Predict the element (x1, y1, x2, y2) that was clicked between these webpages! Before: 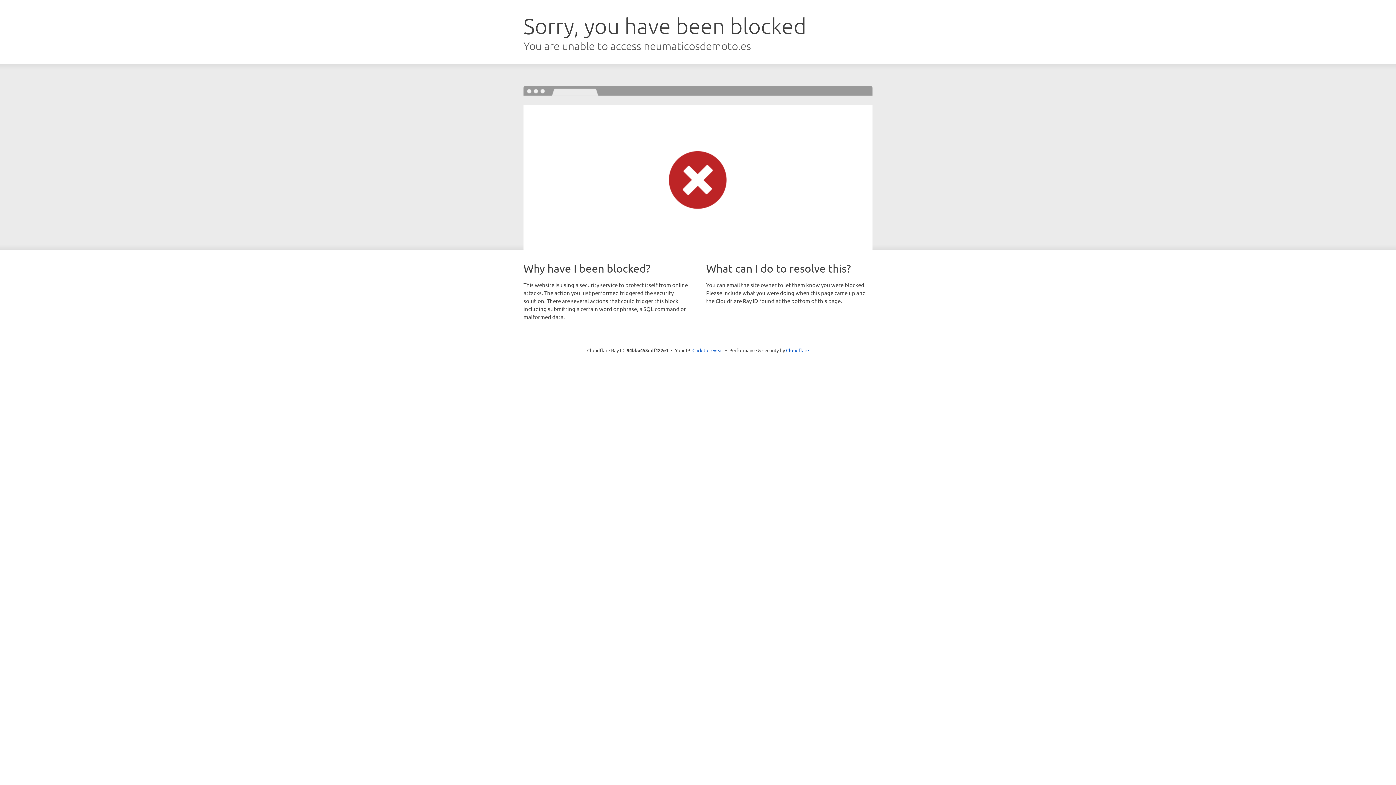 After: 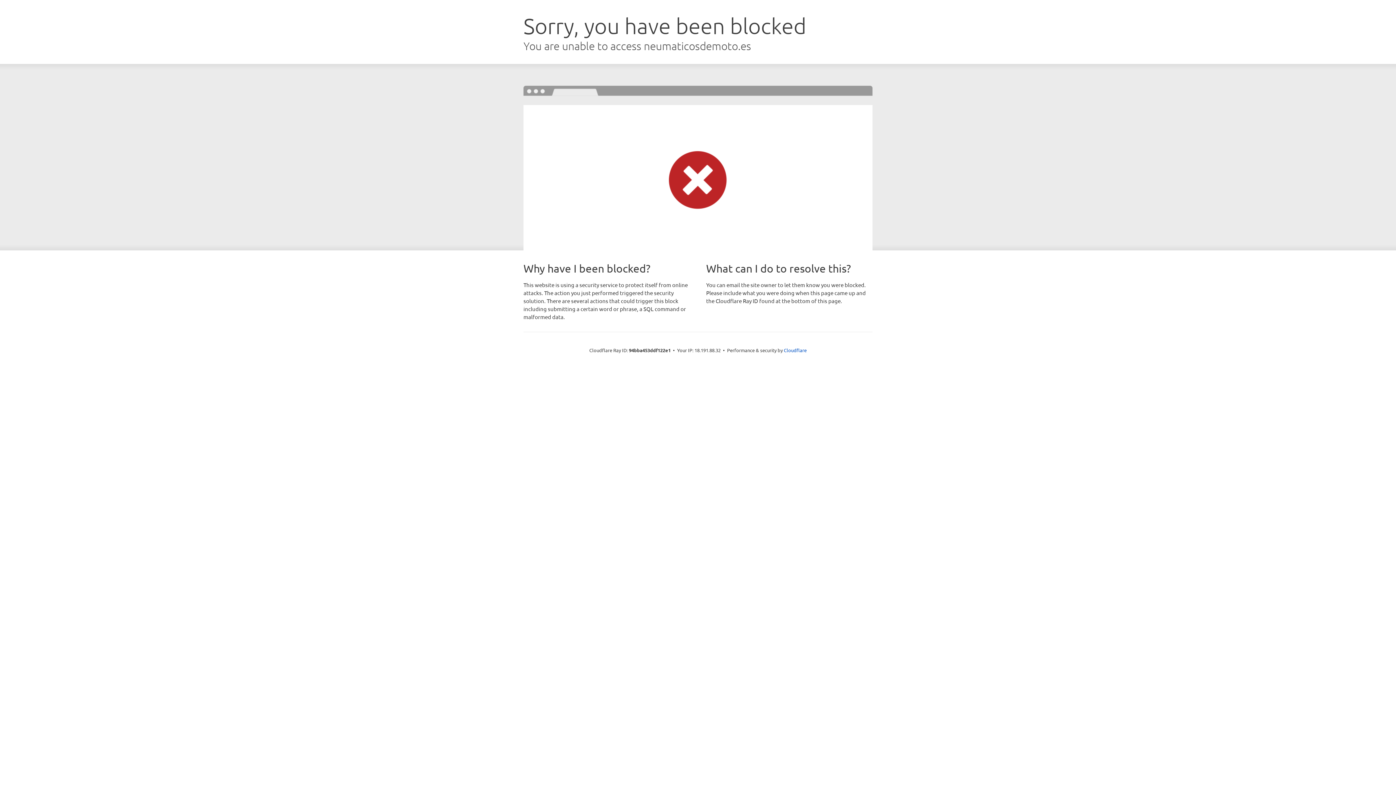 Action: bbox: (692, 346, 723, 353) label: Click to reveal